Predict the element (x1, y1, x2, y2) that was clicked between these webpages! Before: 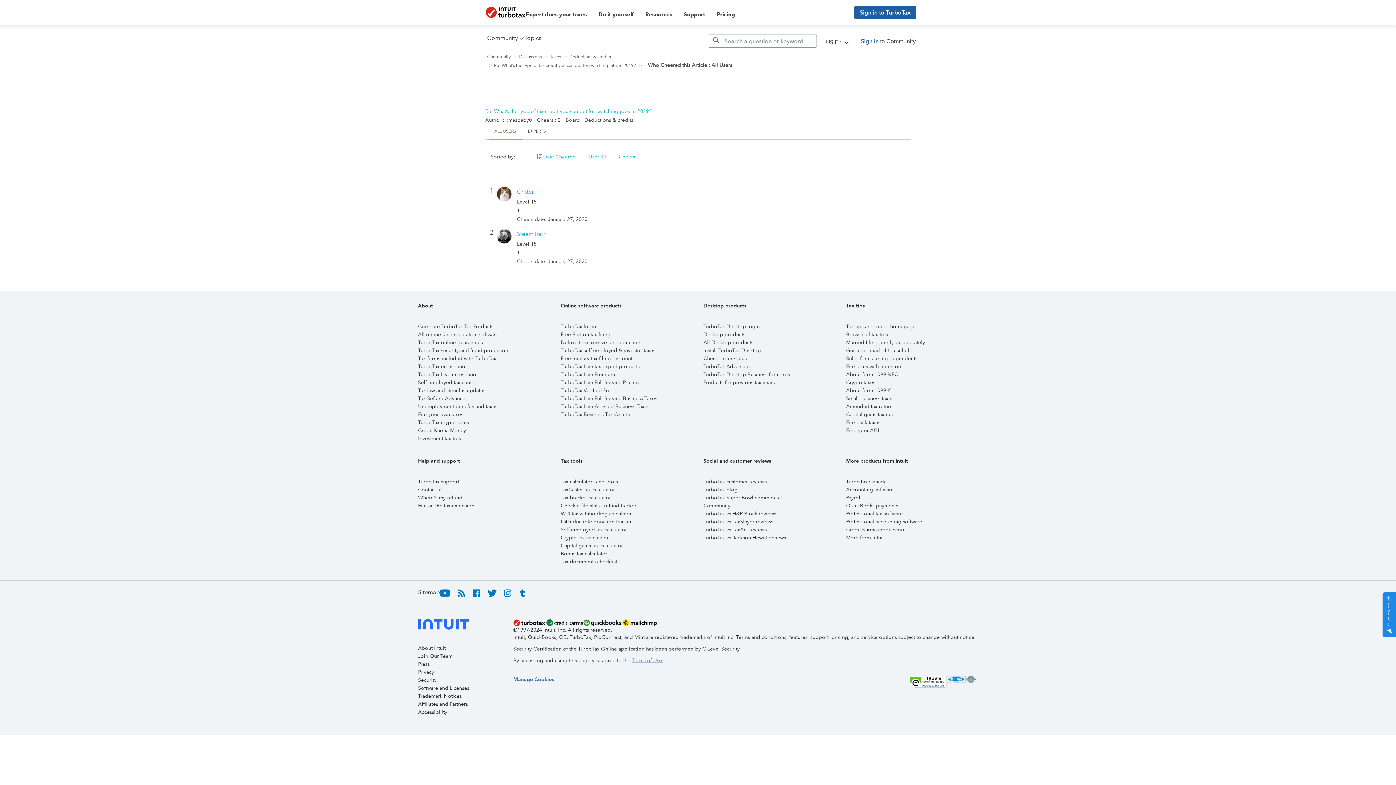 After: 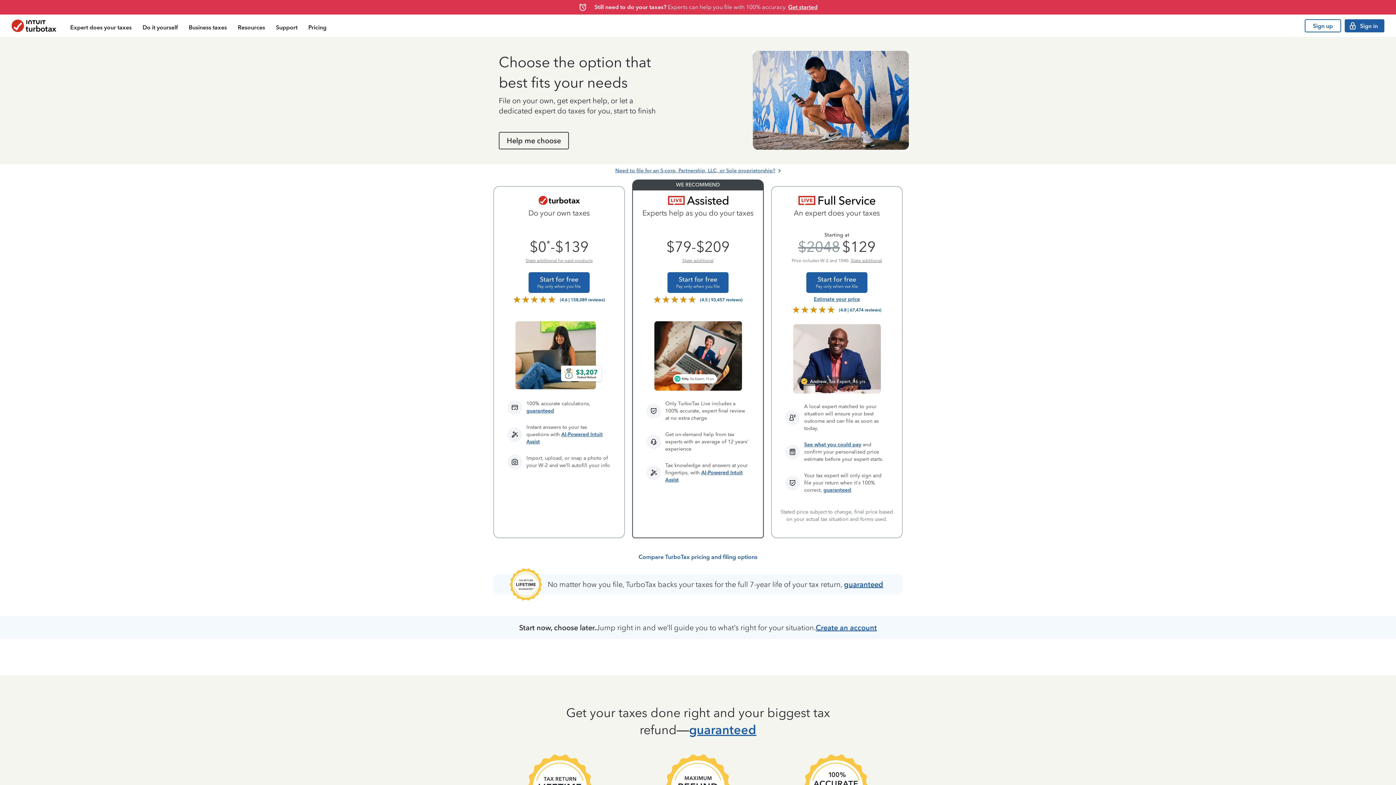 Action: label: Pricing bbox: (717, 10, 735, 19)